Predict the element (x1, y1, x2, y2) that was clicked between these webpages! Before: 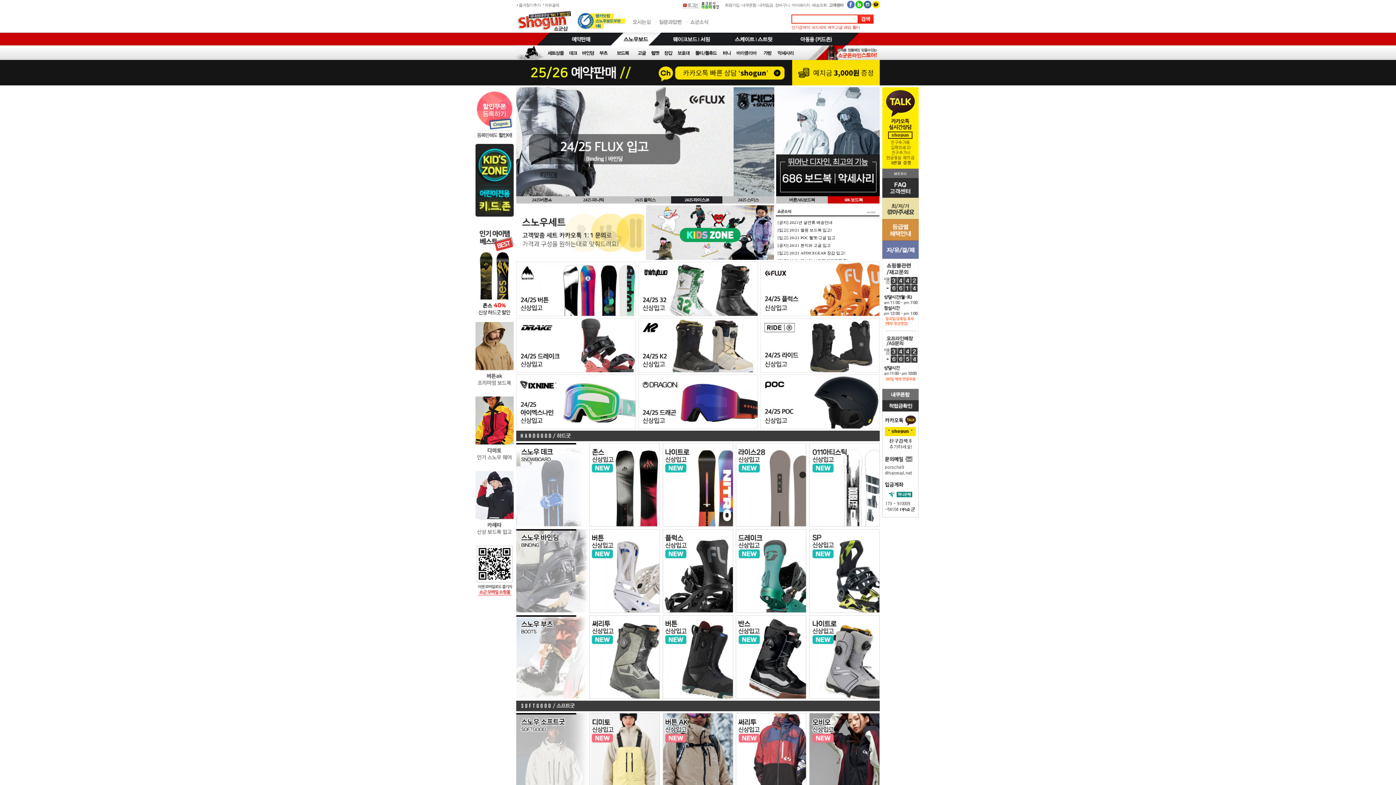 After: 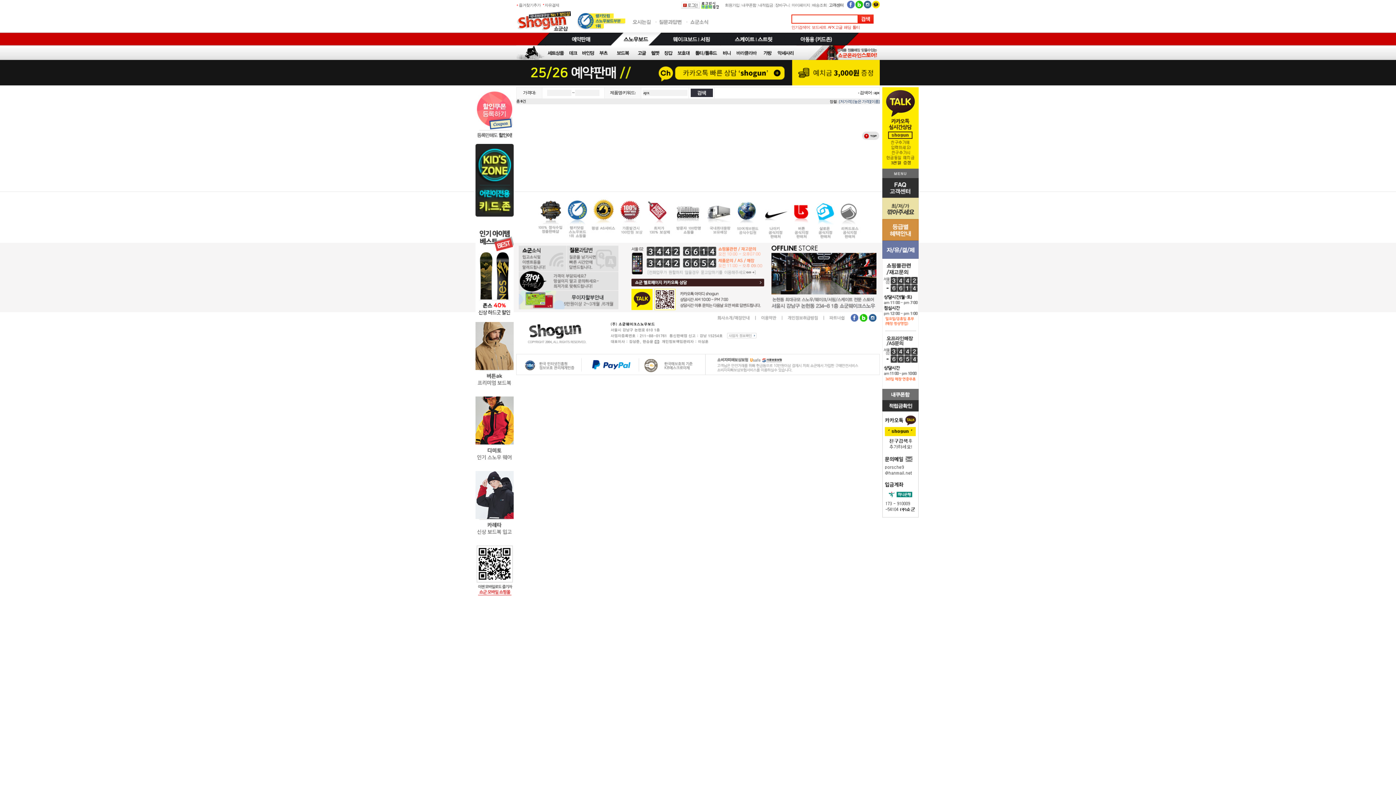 Action: bbox: (828, 25, 842, 29) label: APX 고글